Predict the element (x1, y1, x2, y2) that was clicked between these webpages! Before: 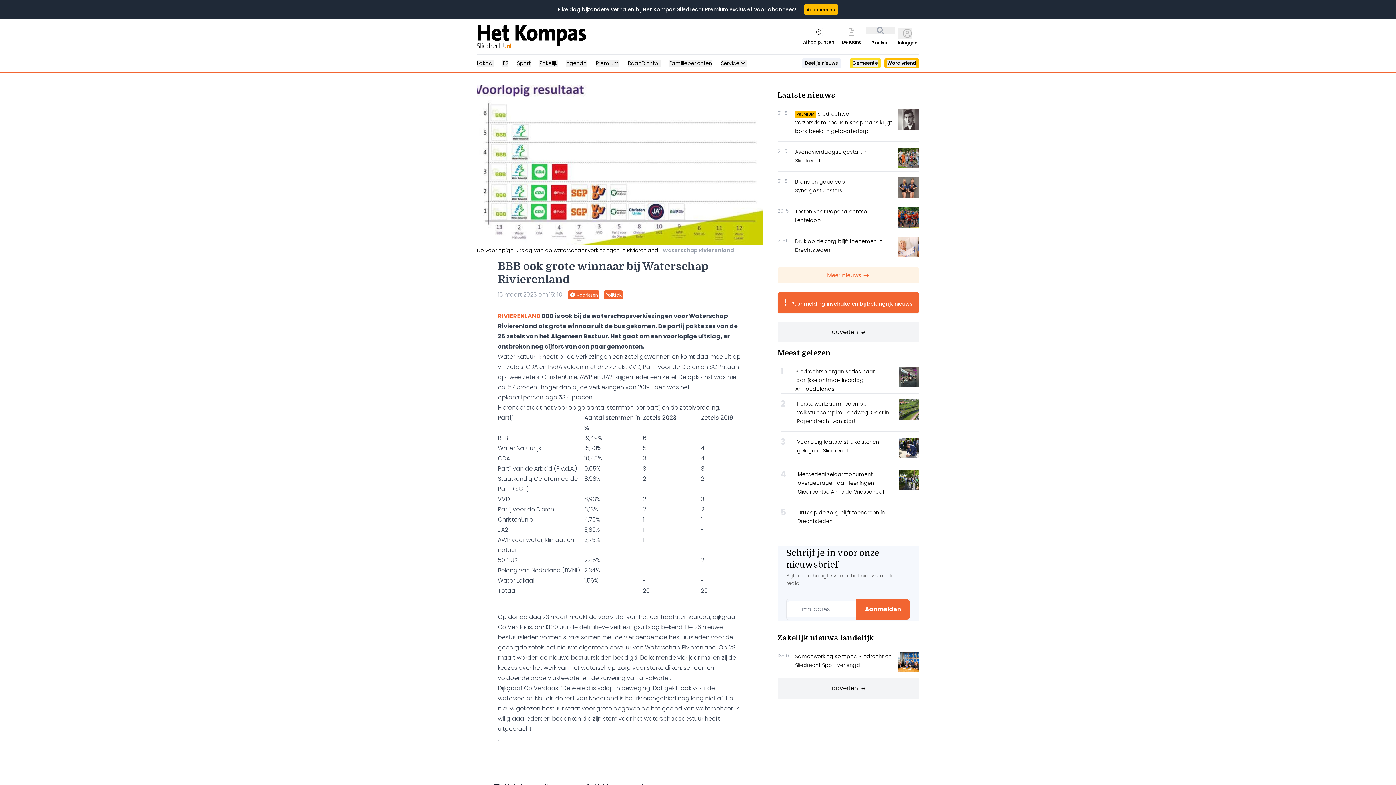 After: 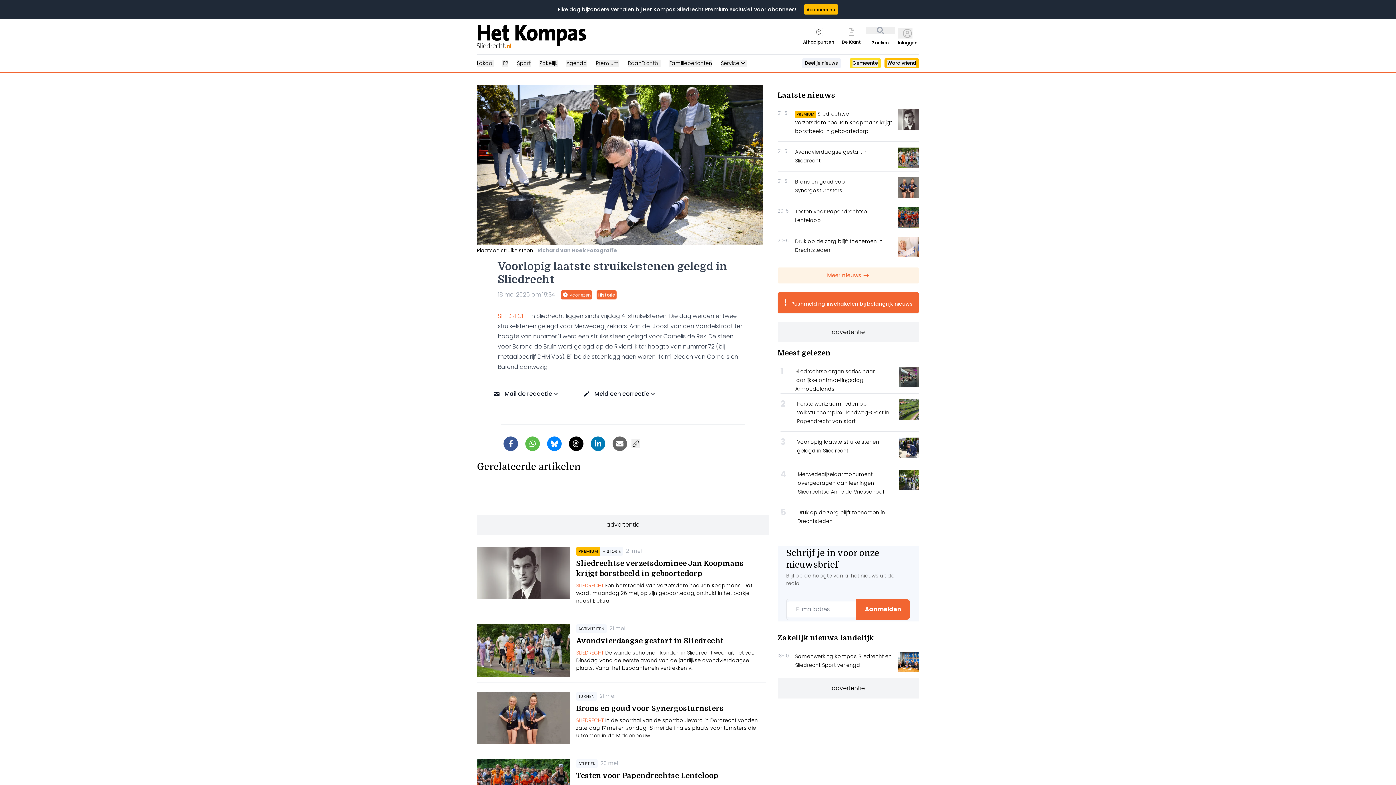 Action: bbox: (780, 431, 919, 464) label: Voorlopig laatste struikelstenen gelegd in Sliedrecht